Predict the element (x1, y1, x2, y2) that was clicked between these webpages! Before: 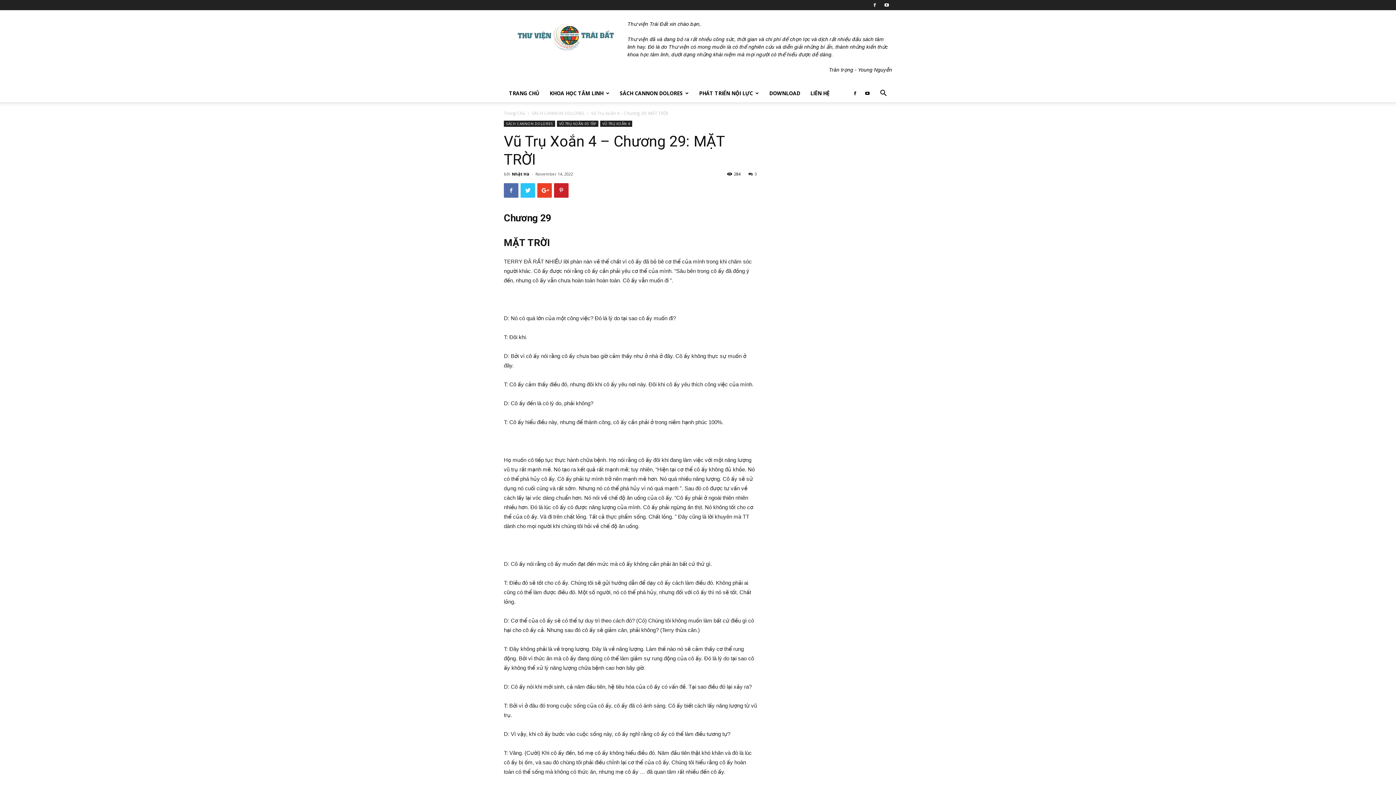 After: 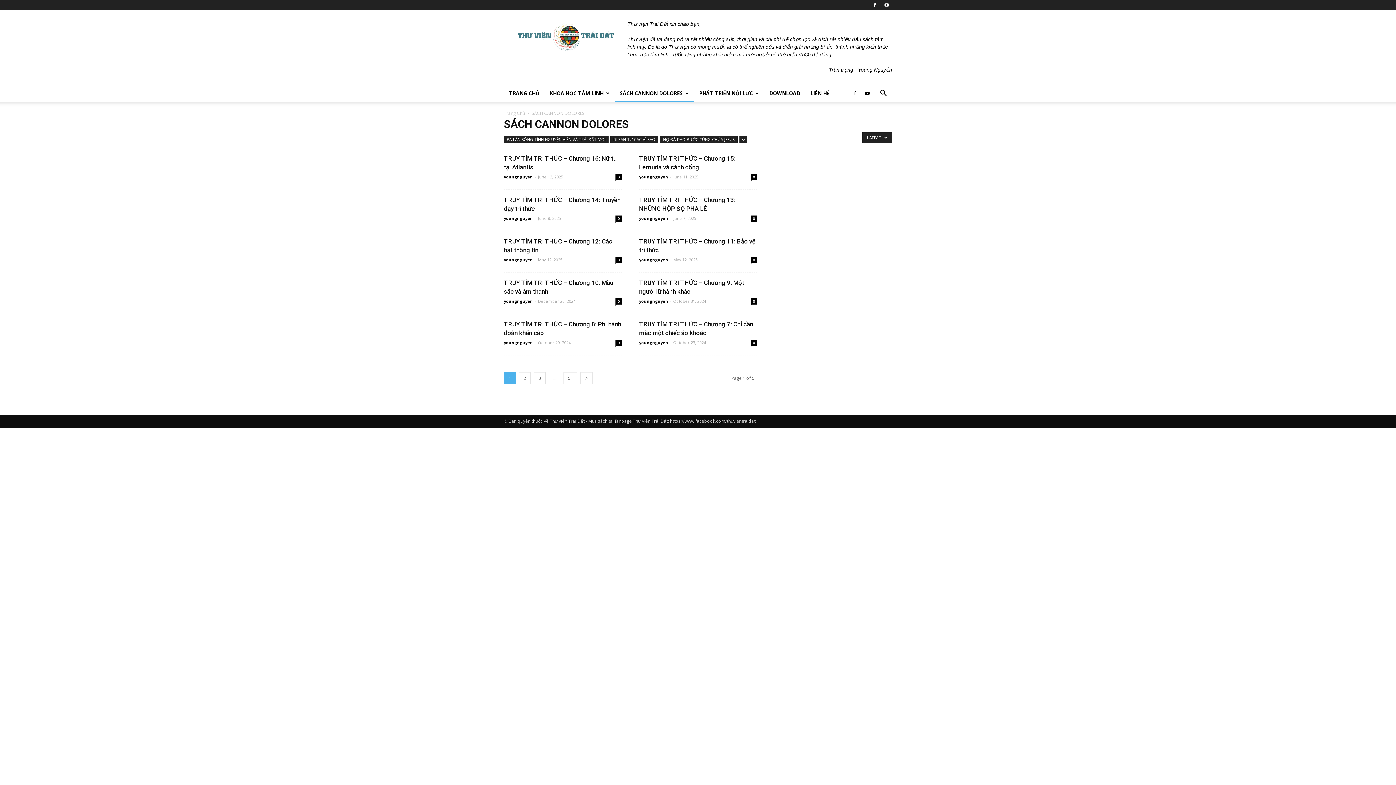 Action: label: SÁCH CANNON DOLORES bbox: (504, 120, 555, 126)